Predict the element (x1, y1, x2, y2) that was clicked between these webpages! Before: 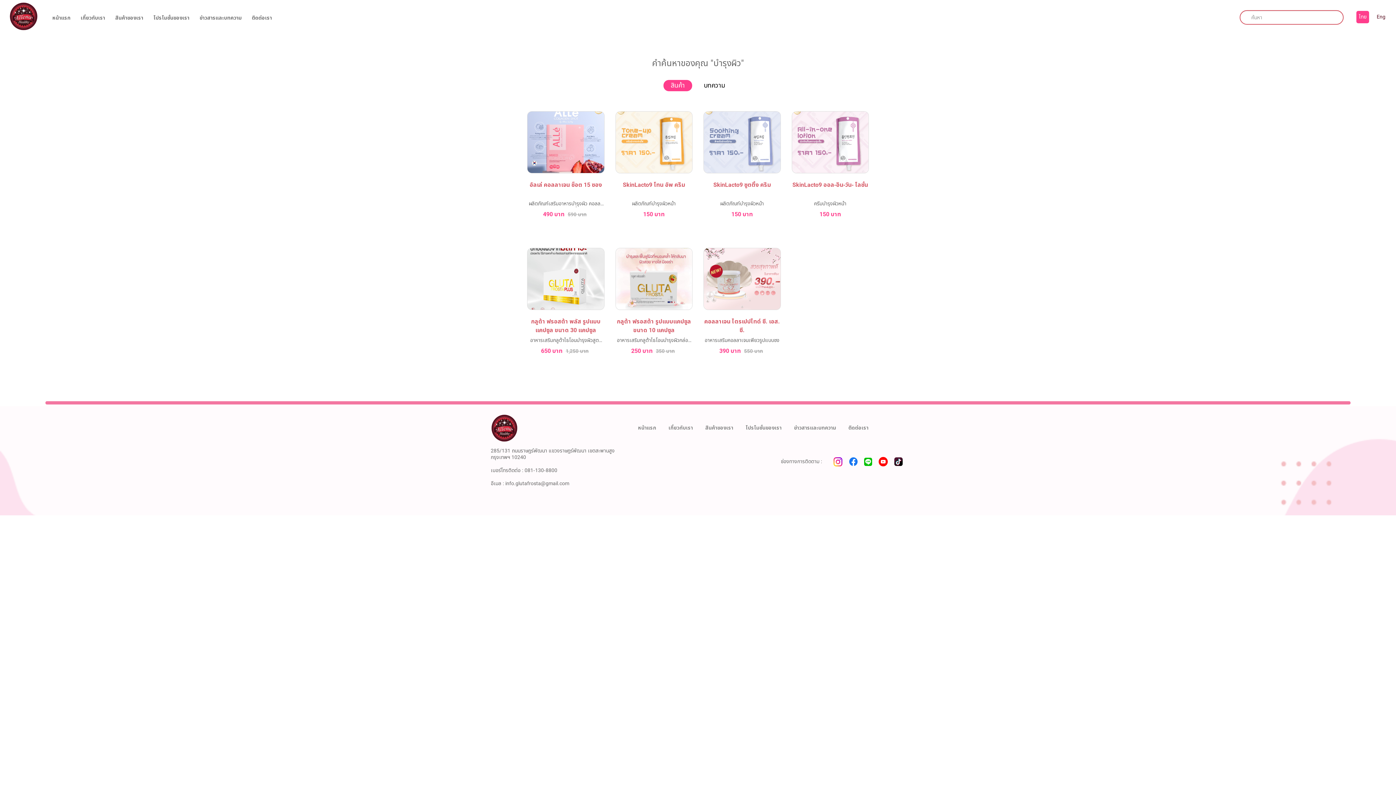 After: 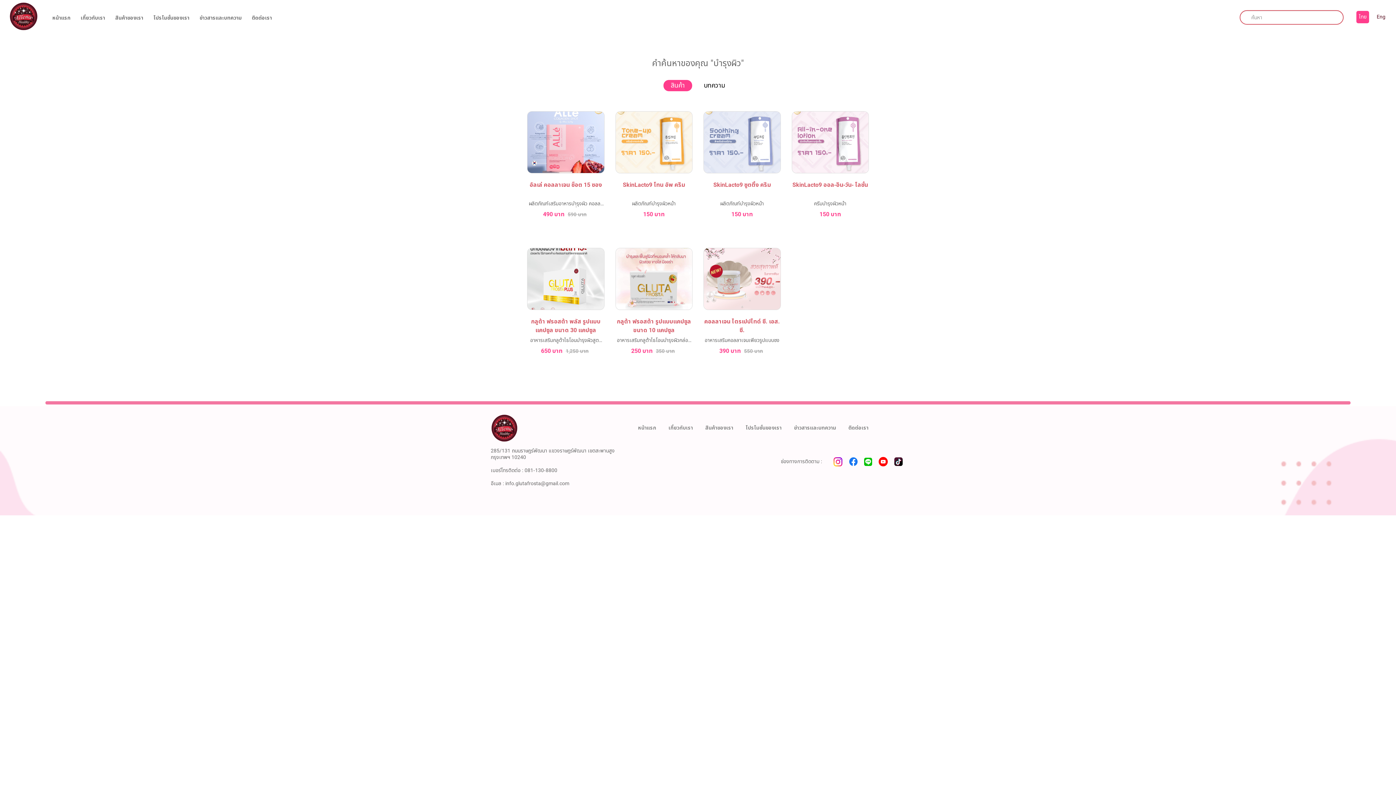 Action: label: 081-130-8800 bbox: (524, 466, 557, 474)